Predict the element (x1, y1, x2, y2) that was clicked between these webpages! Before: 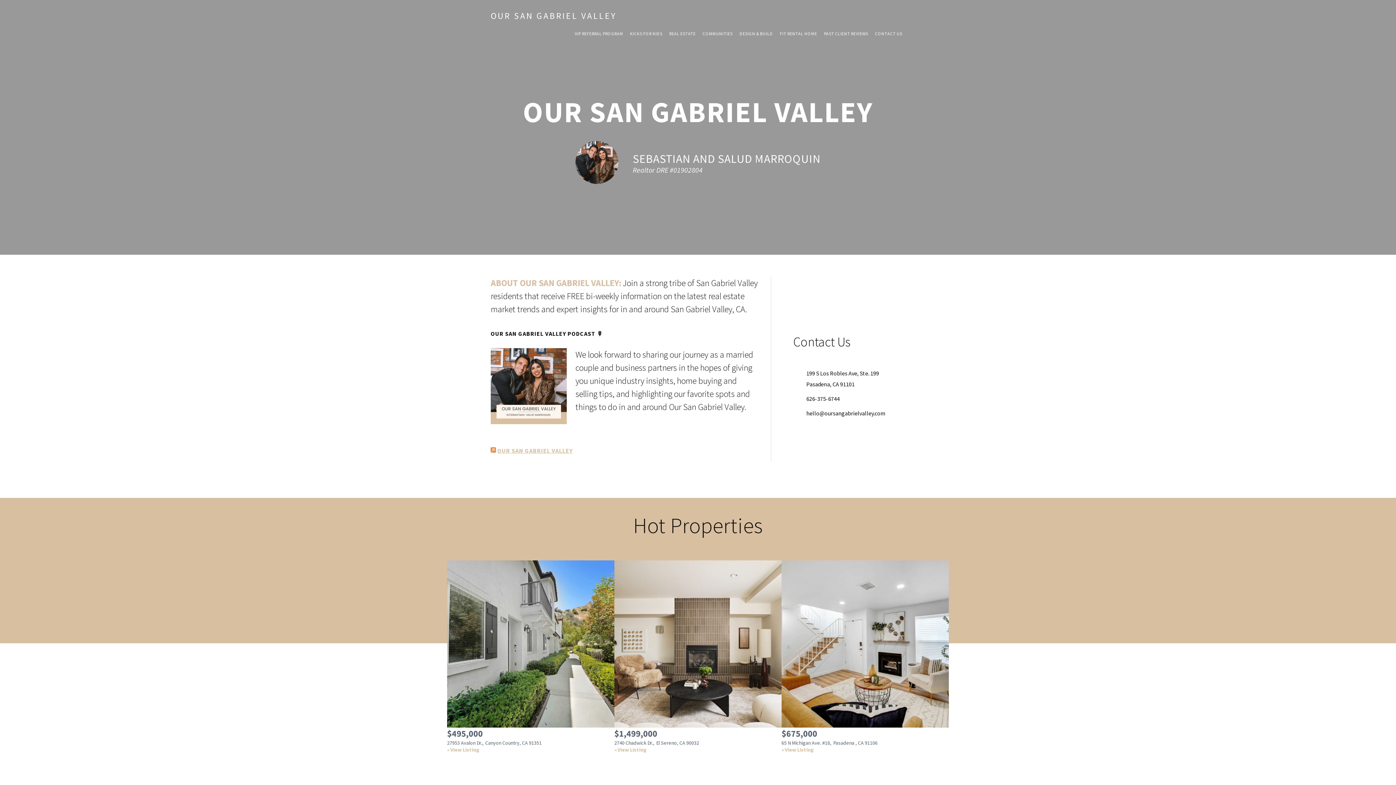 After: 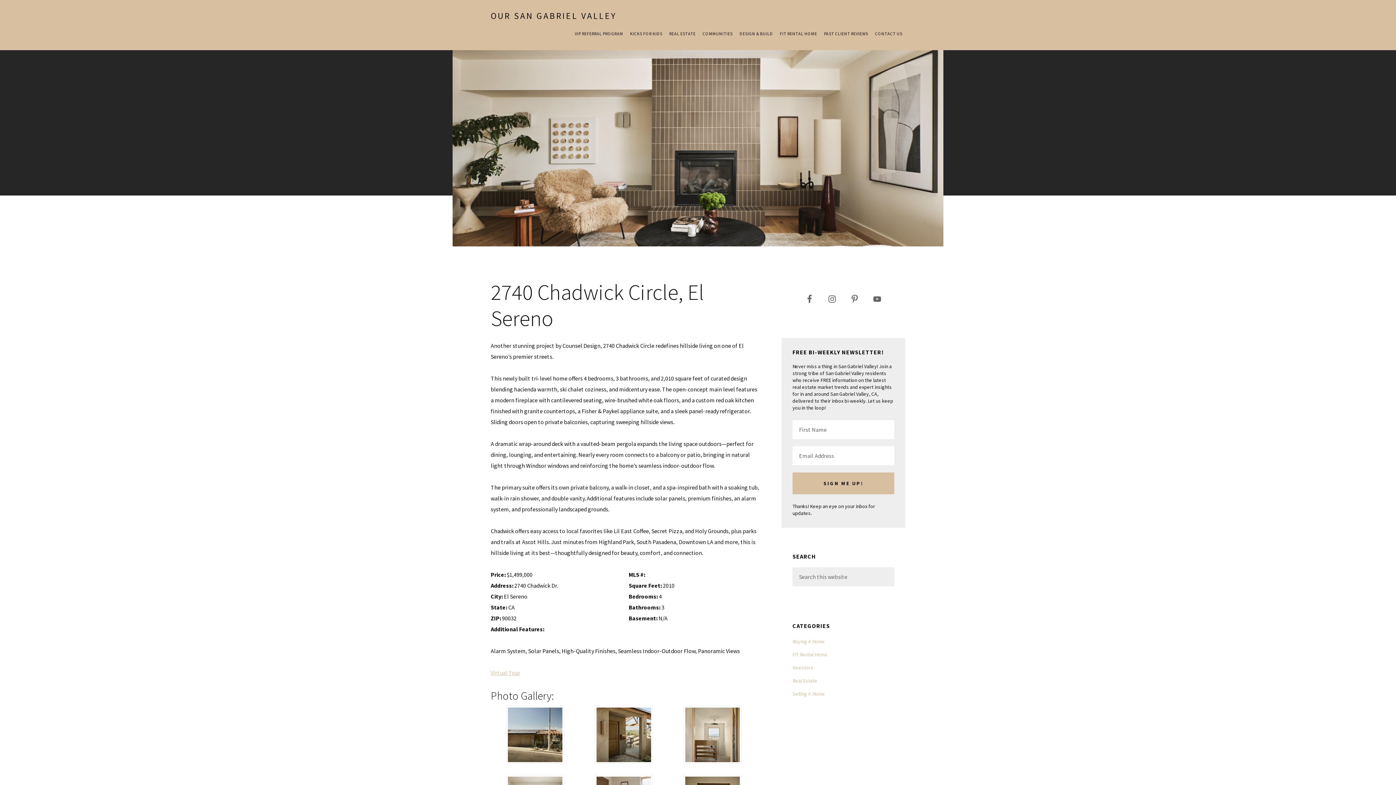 Action: bbox: (614, 746, 781, 753) label: View Listing